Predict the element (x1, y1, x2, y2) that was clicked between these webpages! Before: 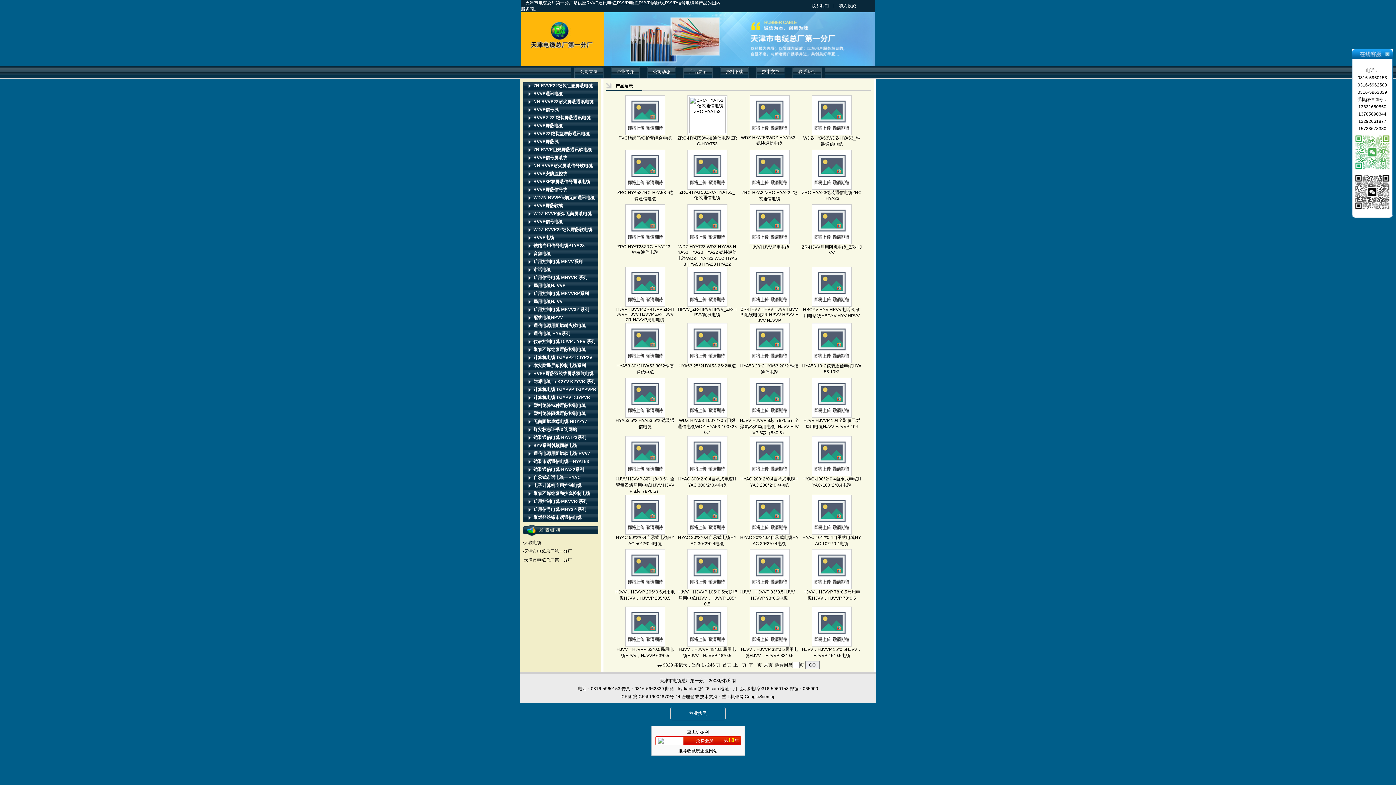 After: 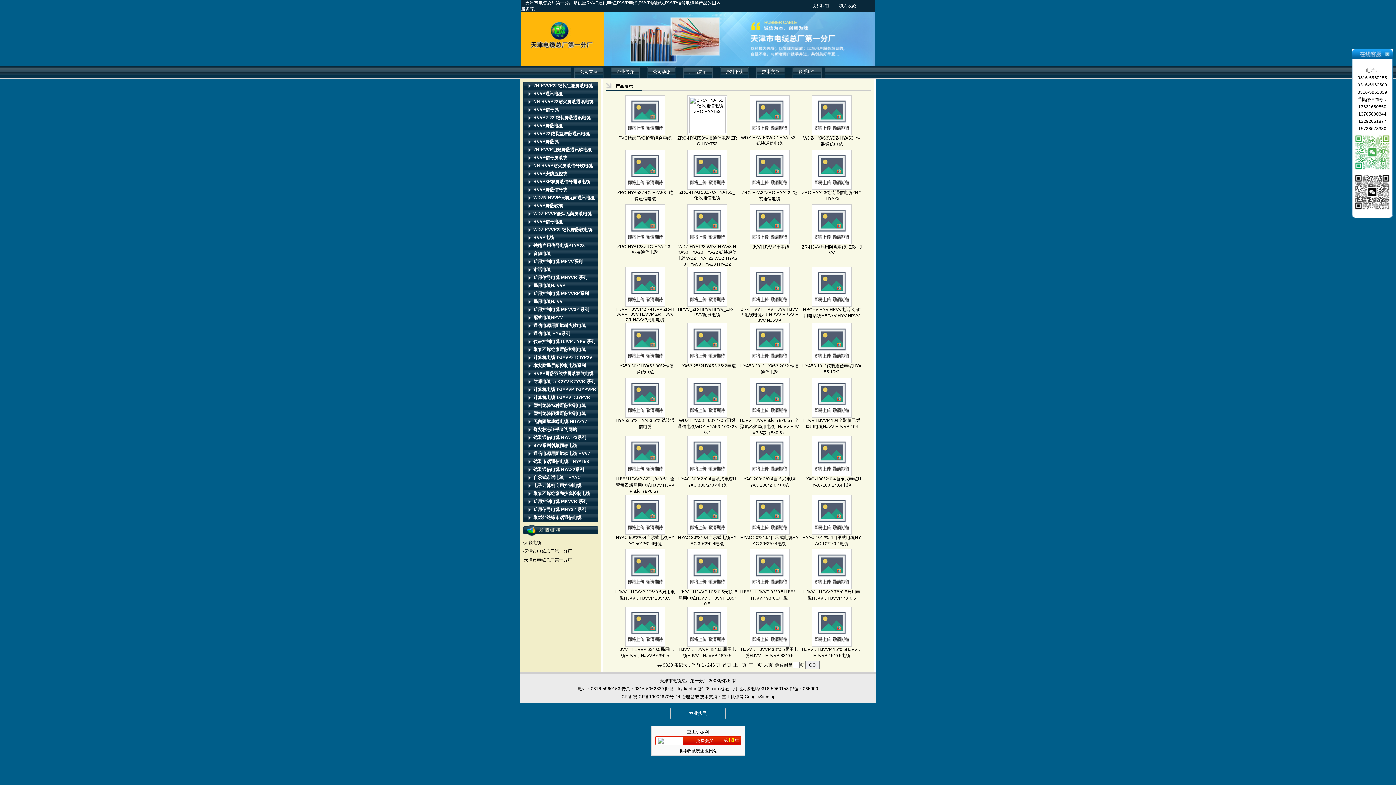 Action: bbox: (627, 301, 663, 306)